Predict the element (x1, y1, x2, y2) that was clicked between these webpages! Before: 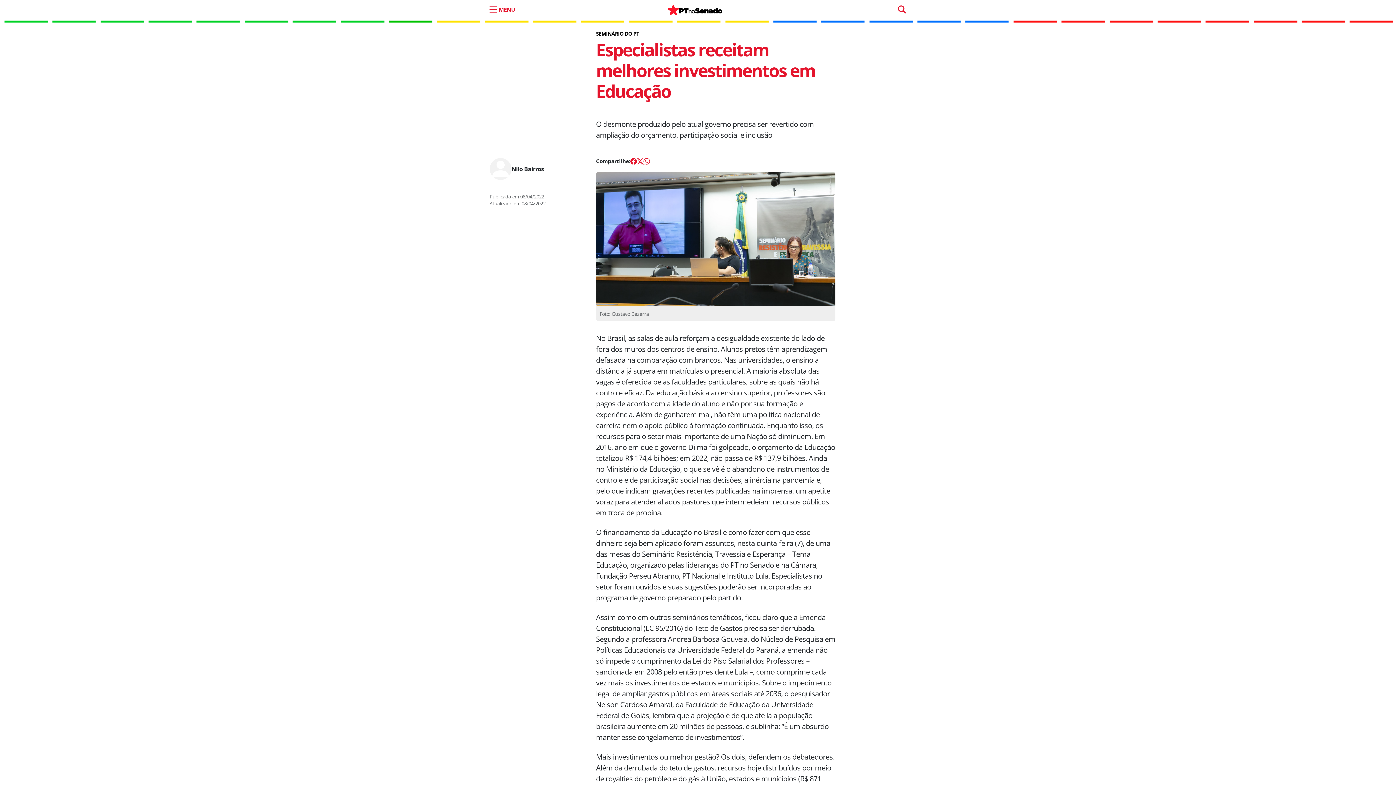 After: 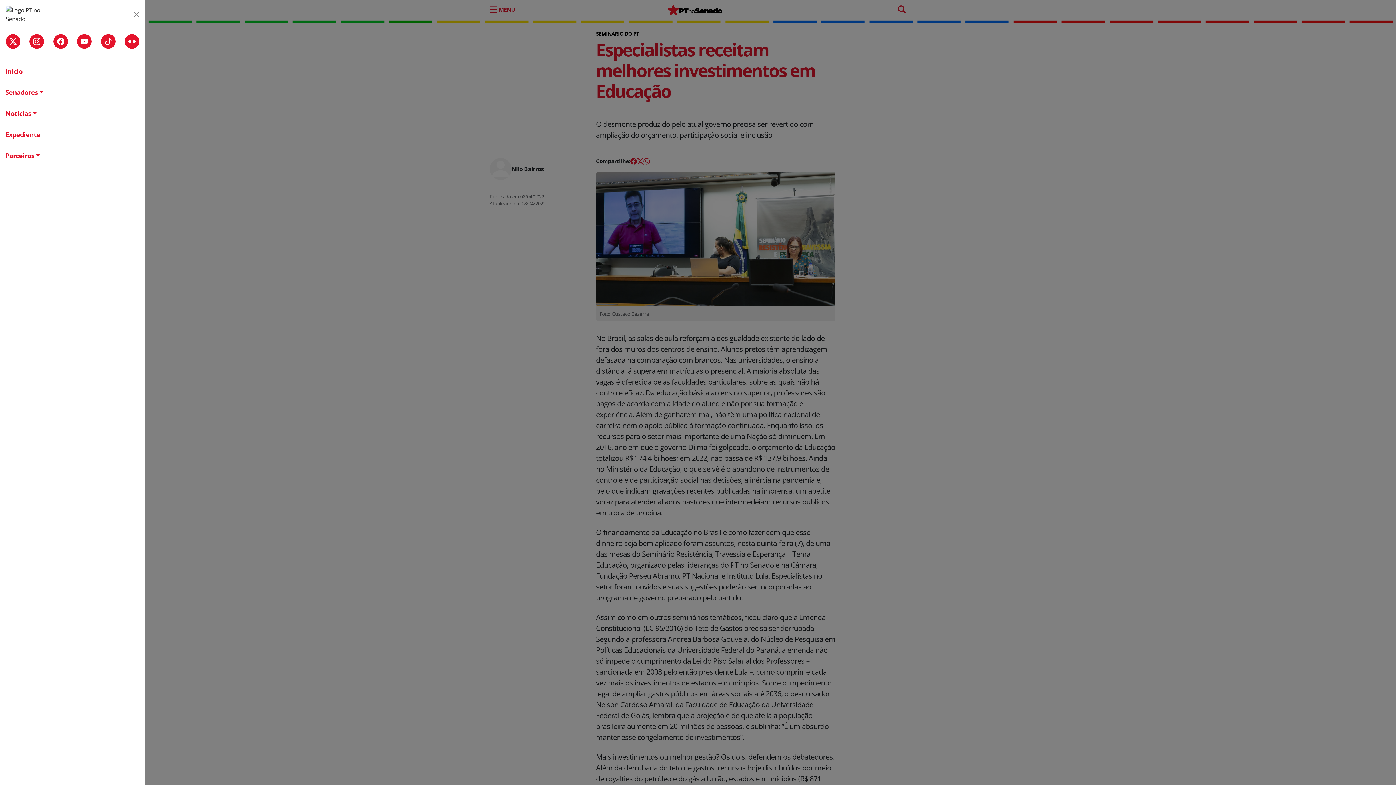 Action: bbox: (488, 4, 515, 14) label: menu do site